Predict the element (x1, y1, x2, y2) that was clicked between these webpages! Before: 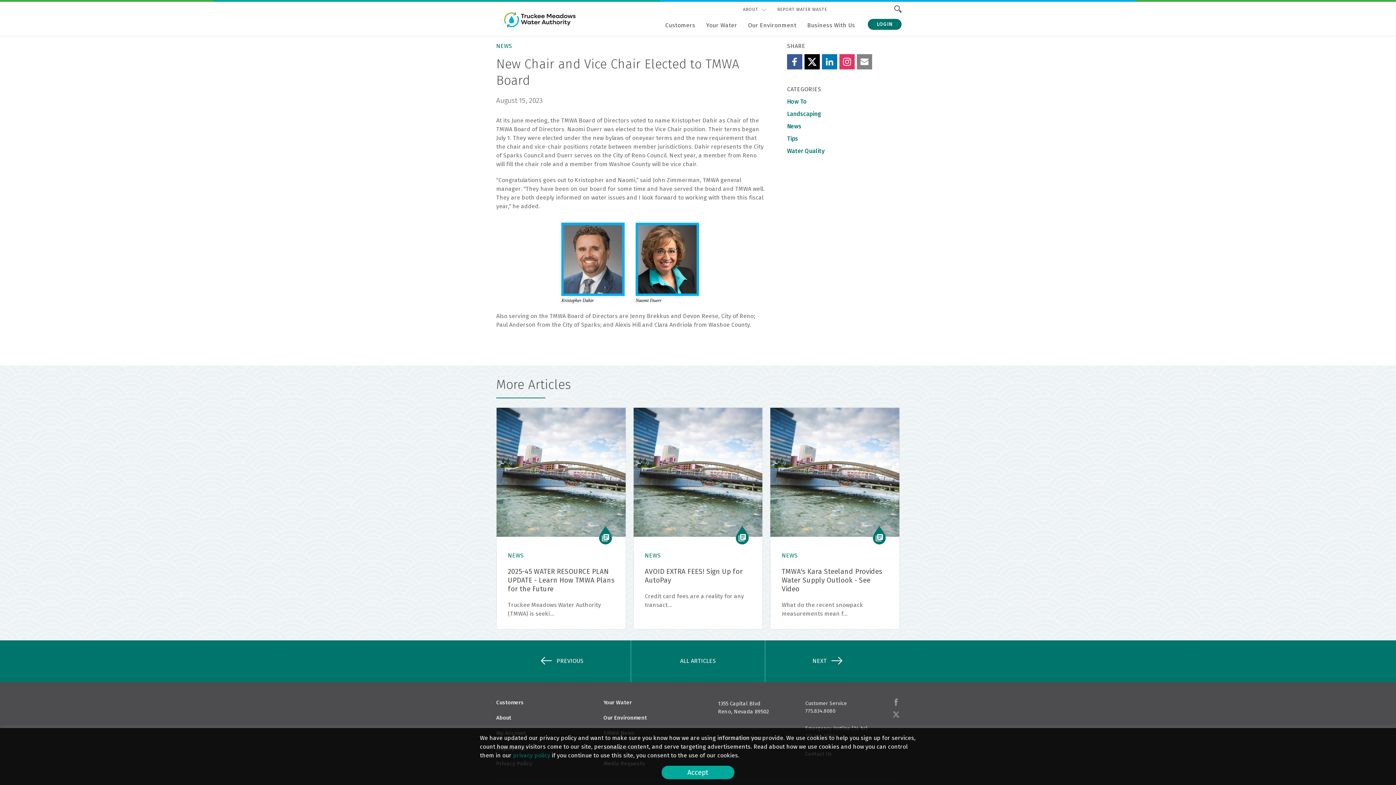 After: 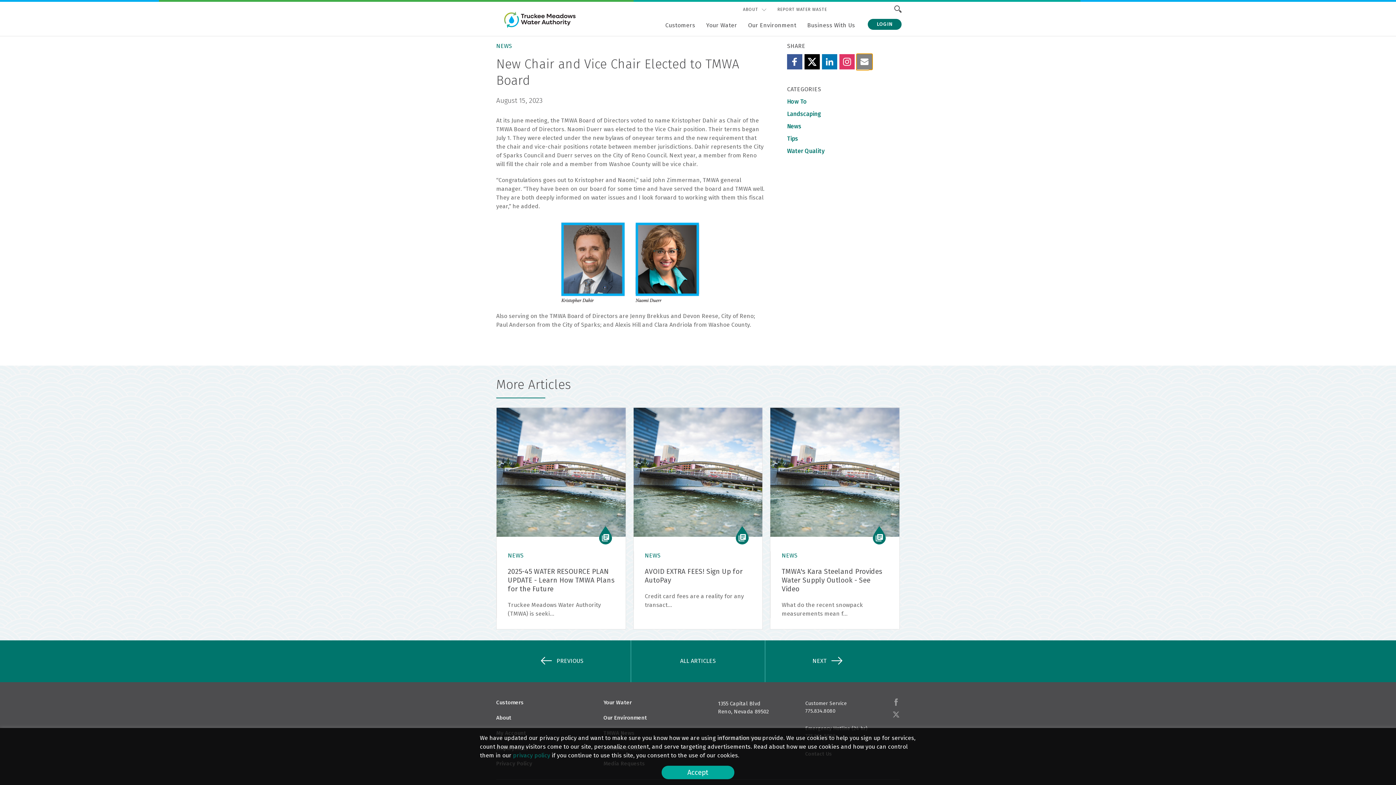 Action: bbox: (857, 54, 872, 69)